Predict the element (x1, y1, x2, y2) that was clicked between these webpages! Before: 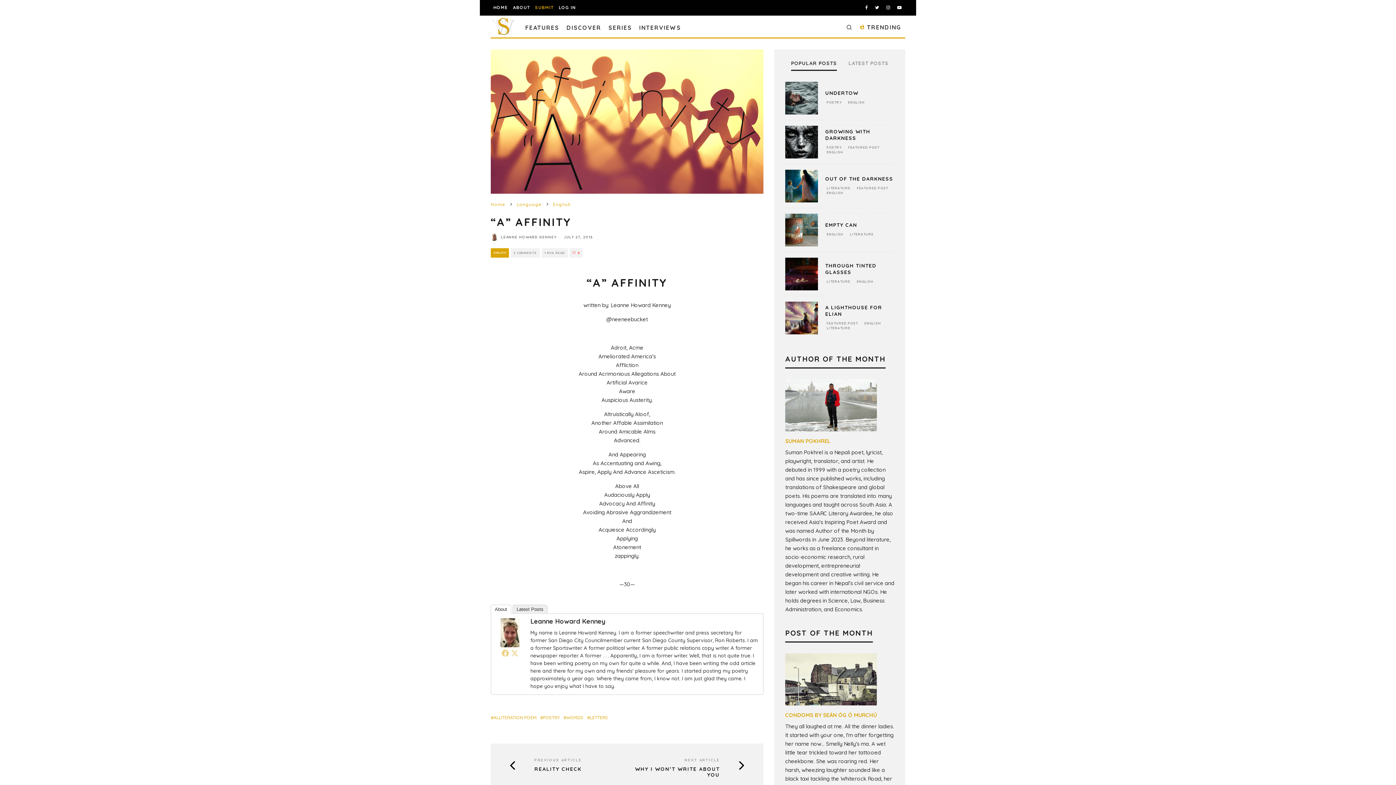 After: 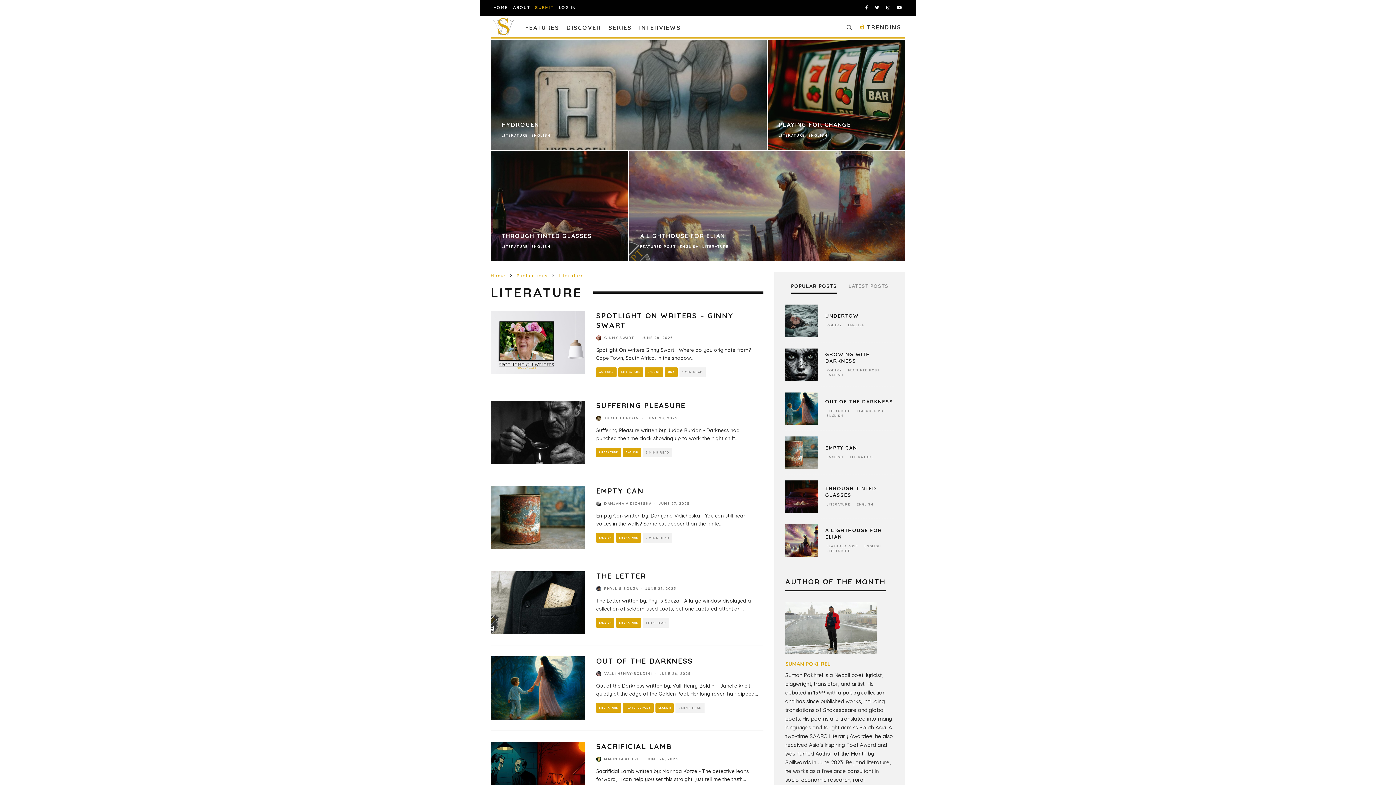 Action: label: LITERATURE bbox: (848, 232, 875, 236)